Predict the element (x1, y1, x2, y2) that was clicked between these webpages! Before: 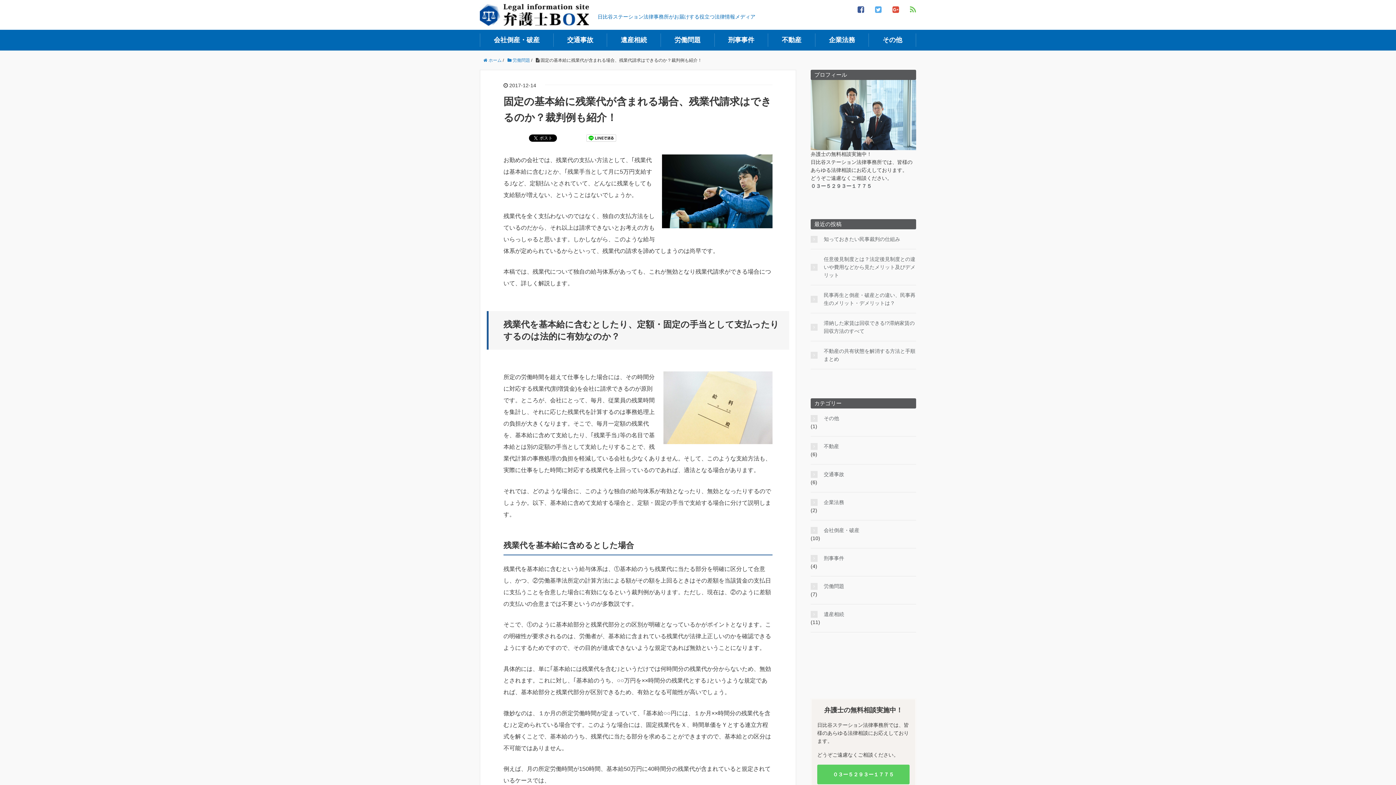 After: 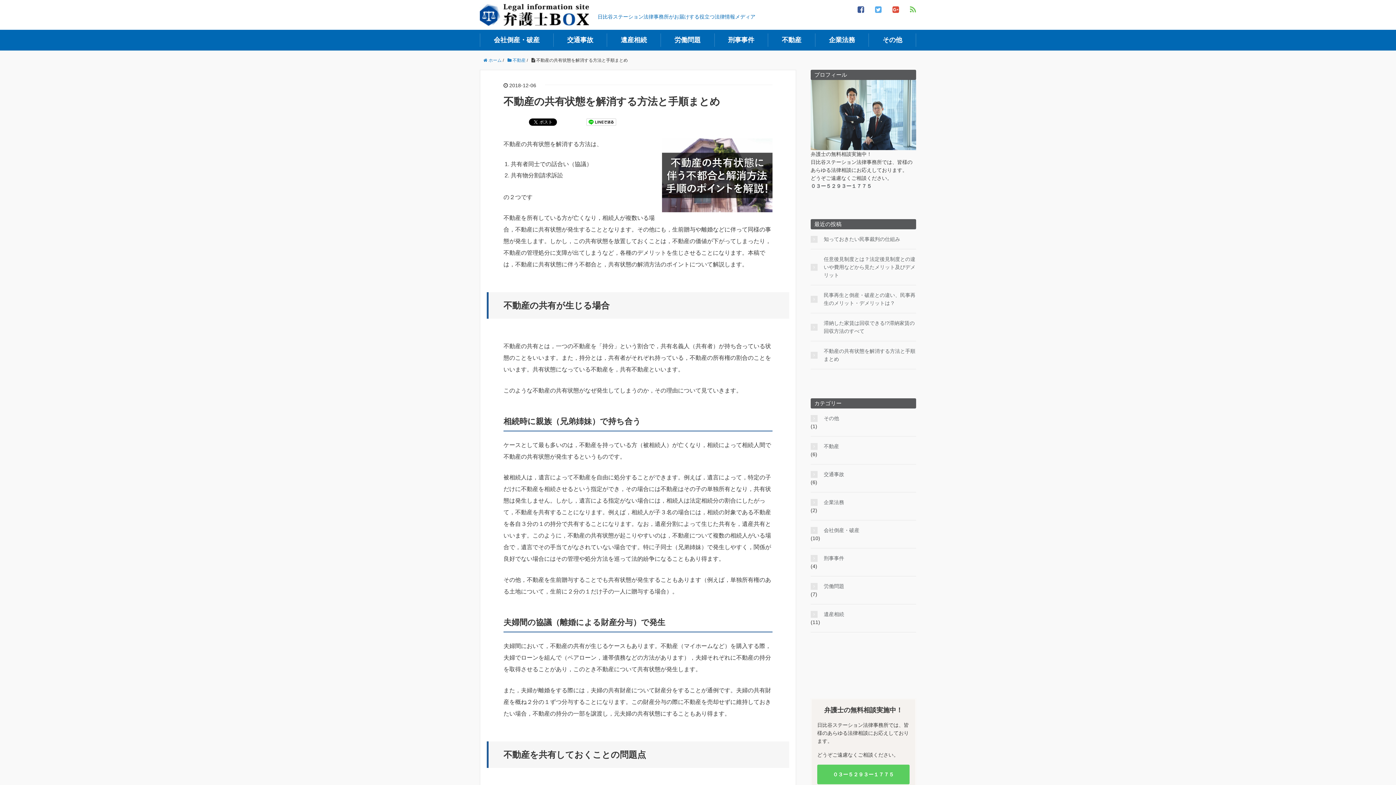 Action: label: 不動産の共有状態を解消する方法と手順まとめ bbox: (810, 347, 916, 363)